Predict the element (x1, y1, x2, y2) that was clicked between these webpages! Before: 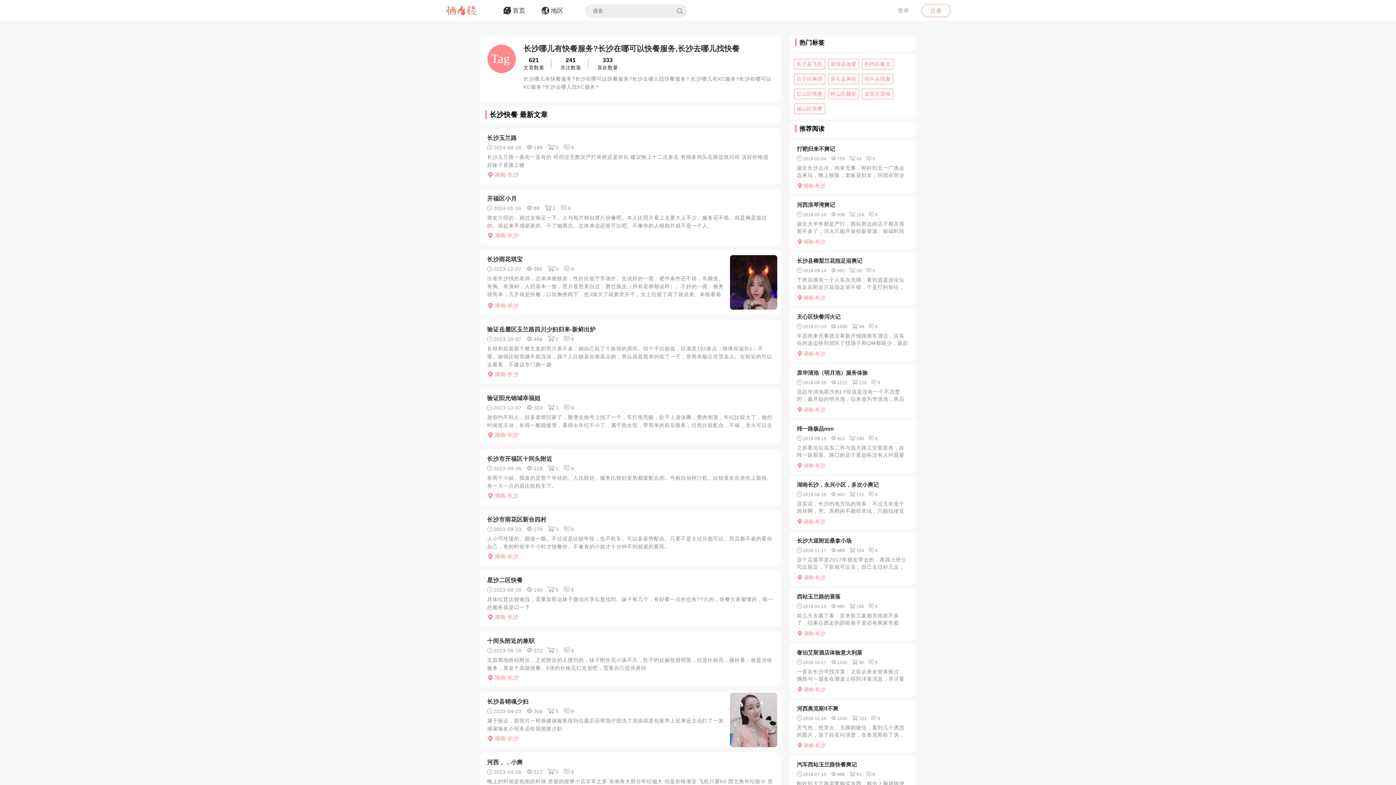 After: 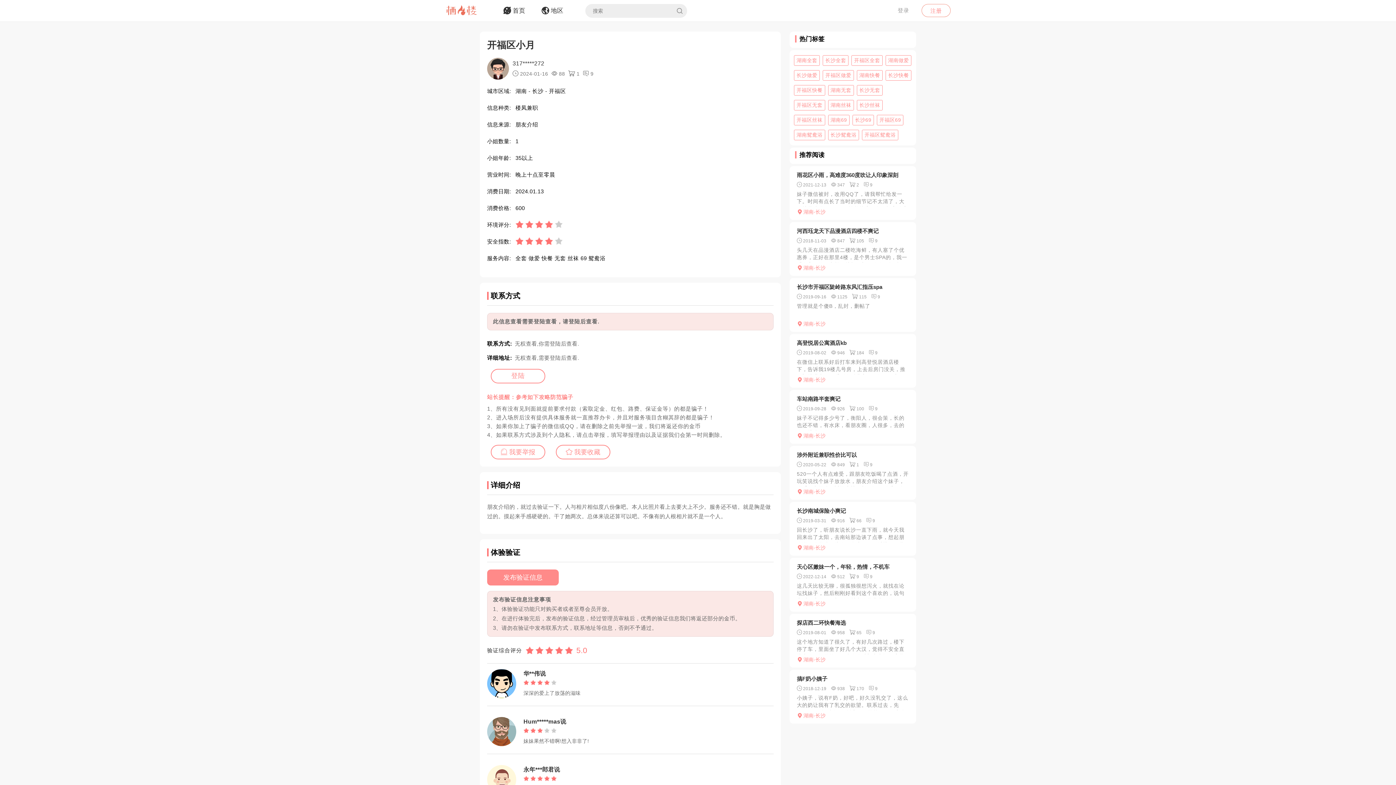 Action: bbox: (561, 205, 571, 211) label: 9